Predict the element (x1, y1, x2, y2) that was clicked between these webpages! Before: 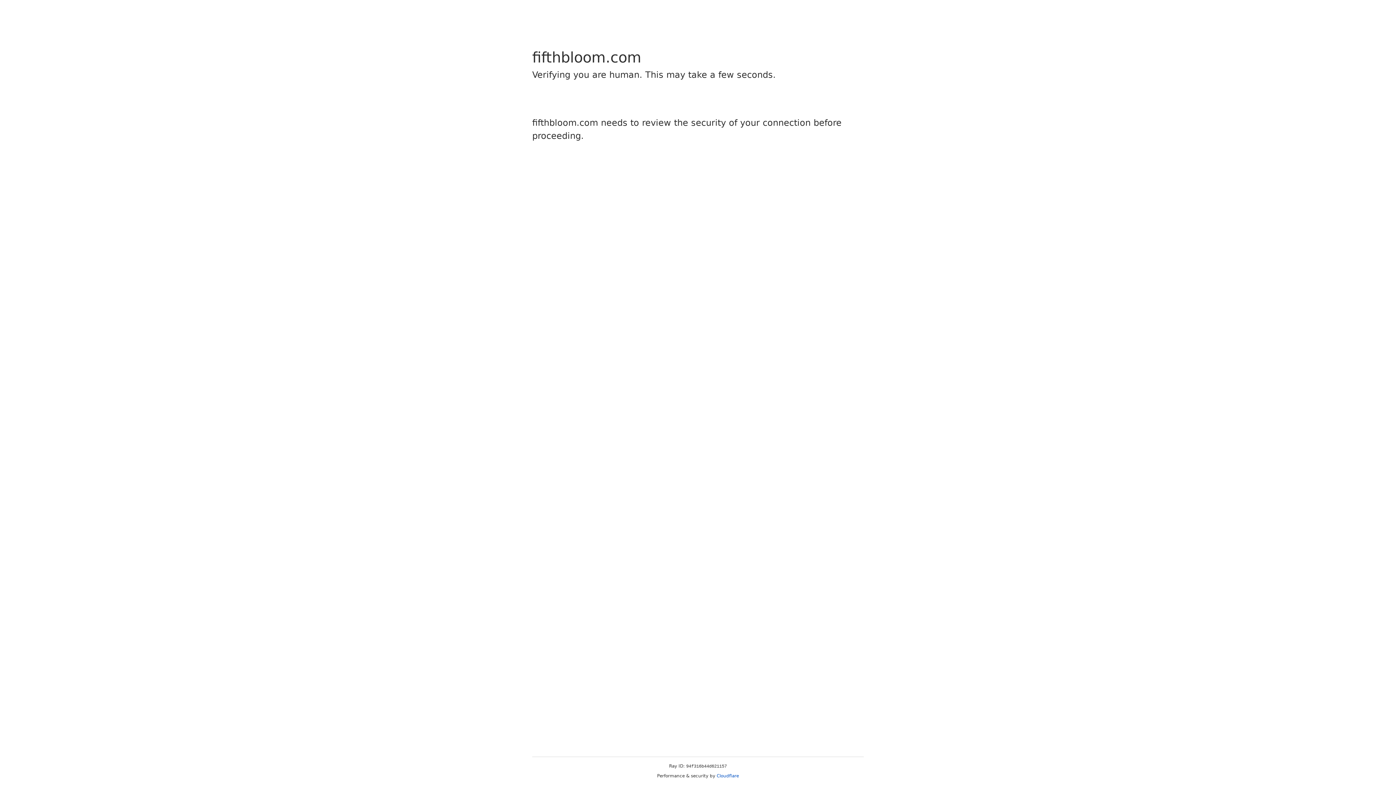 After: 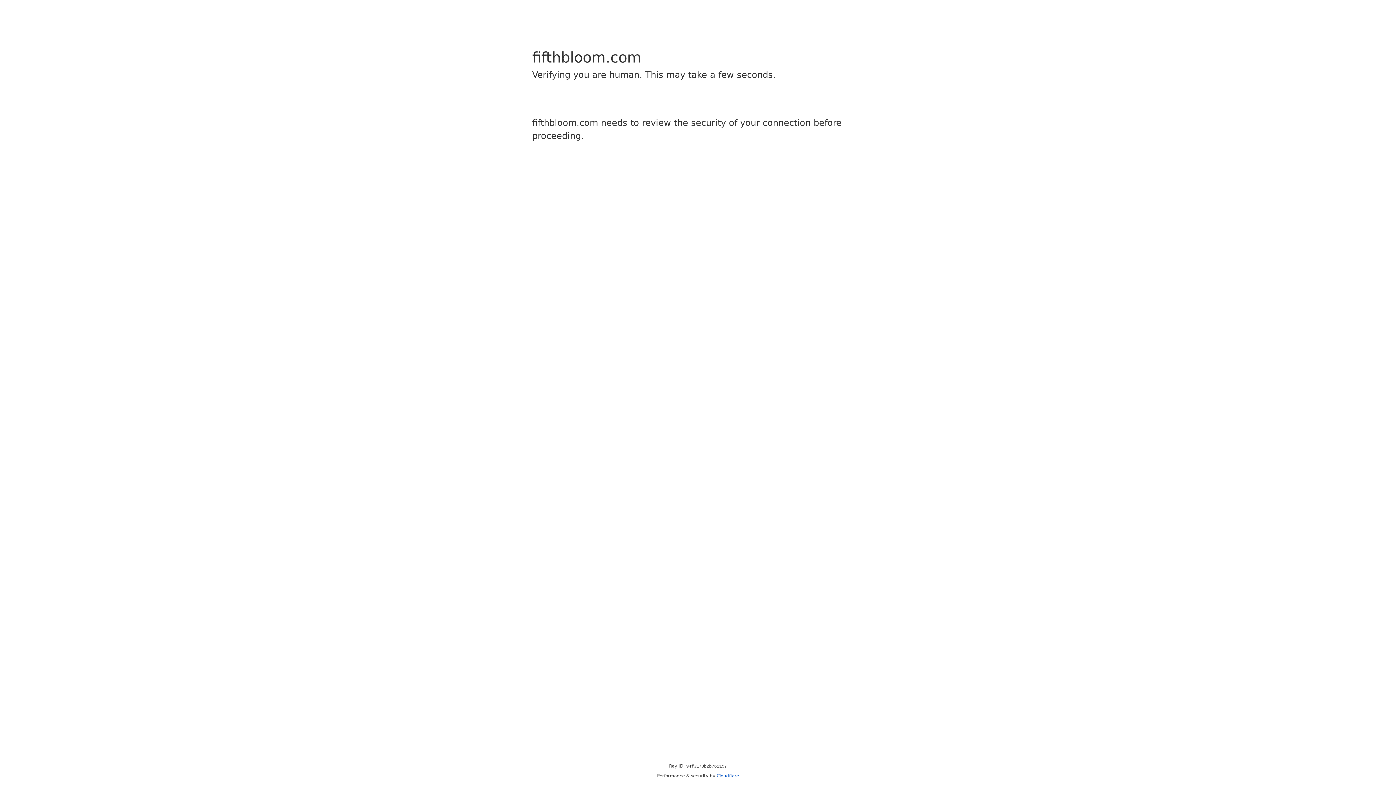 Action: label: Cloudflare bbox: (716, 773, 739, 778)